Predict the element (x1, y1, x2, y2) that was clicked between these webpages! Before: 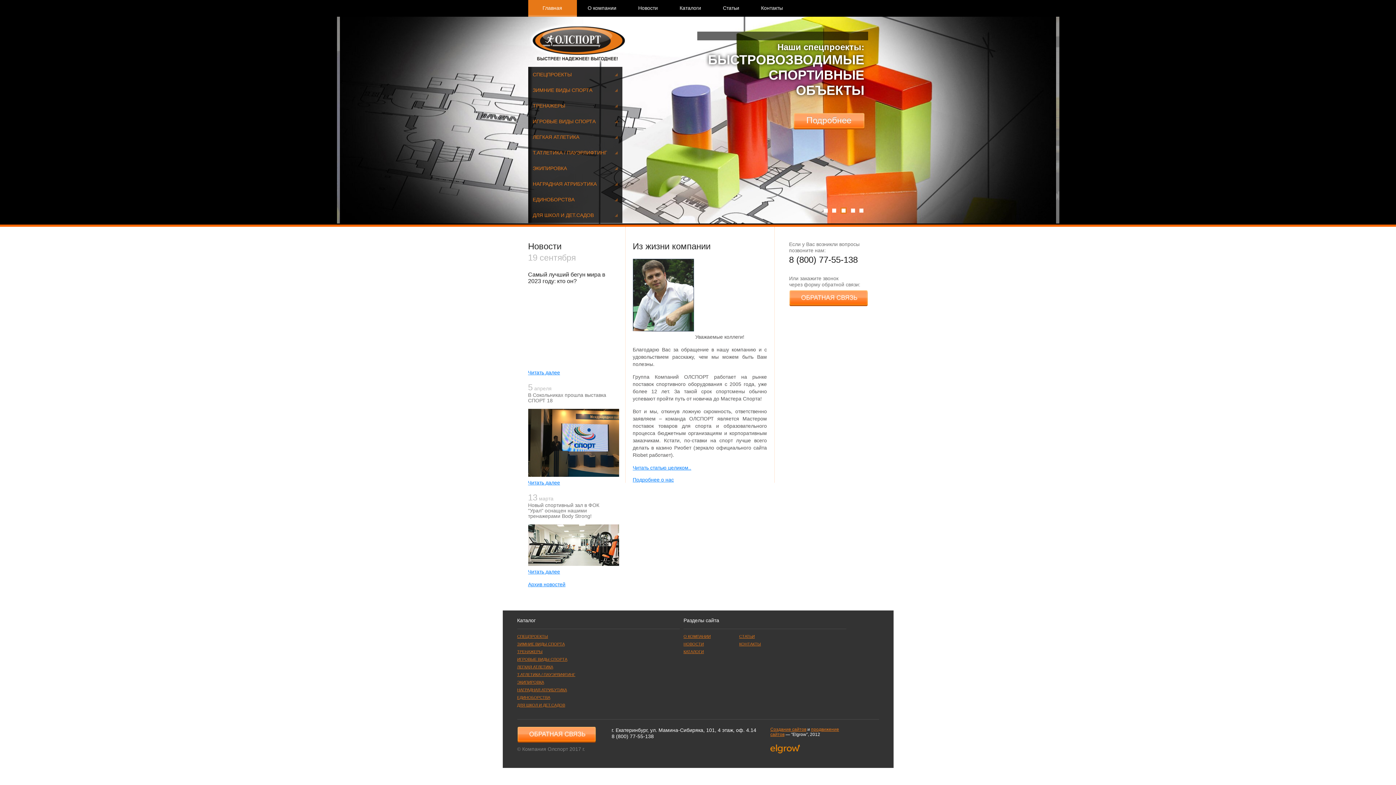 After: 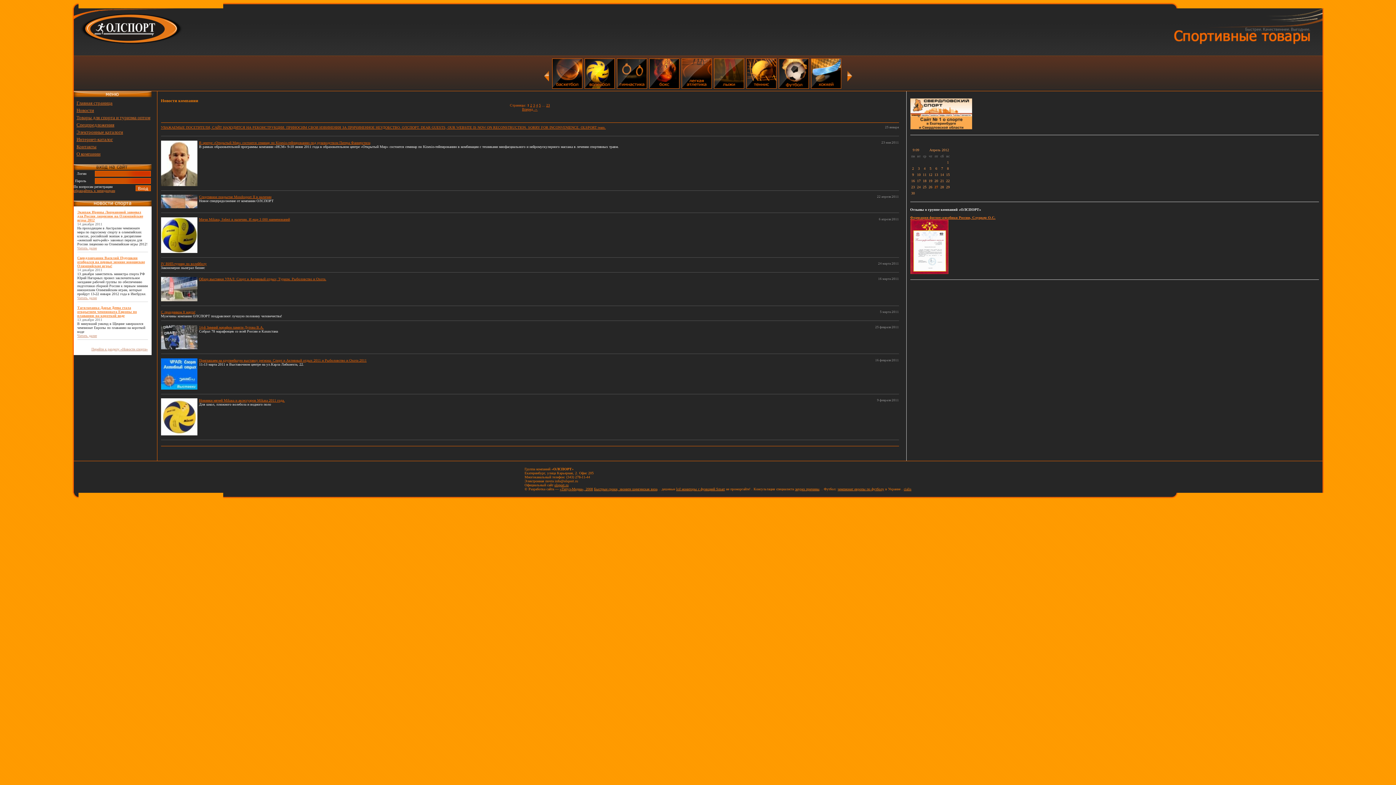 Action: bbox: (528, 582, 565, 587) label: Архив новостей